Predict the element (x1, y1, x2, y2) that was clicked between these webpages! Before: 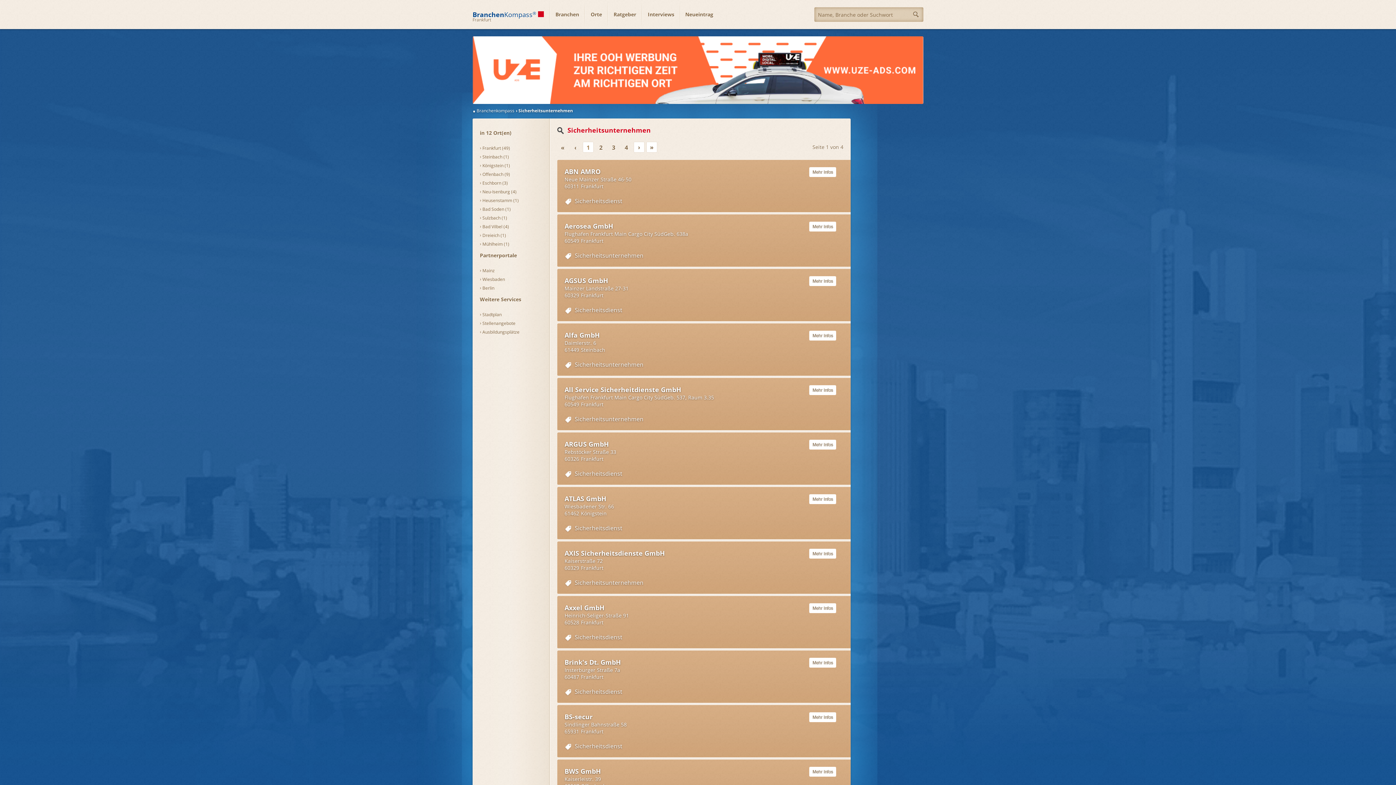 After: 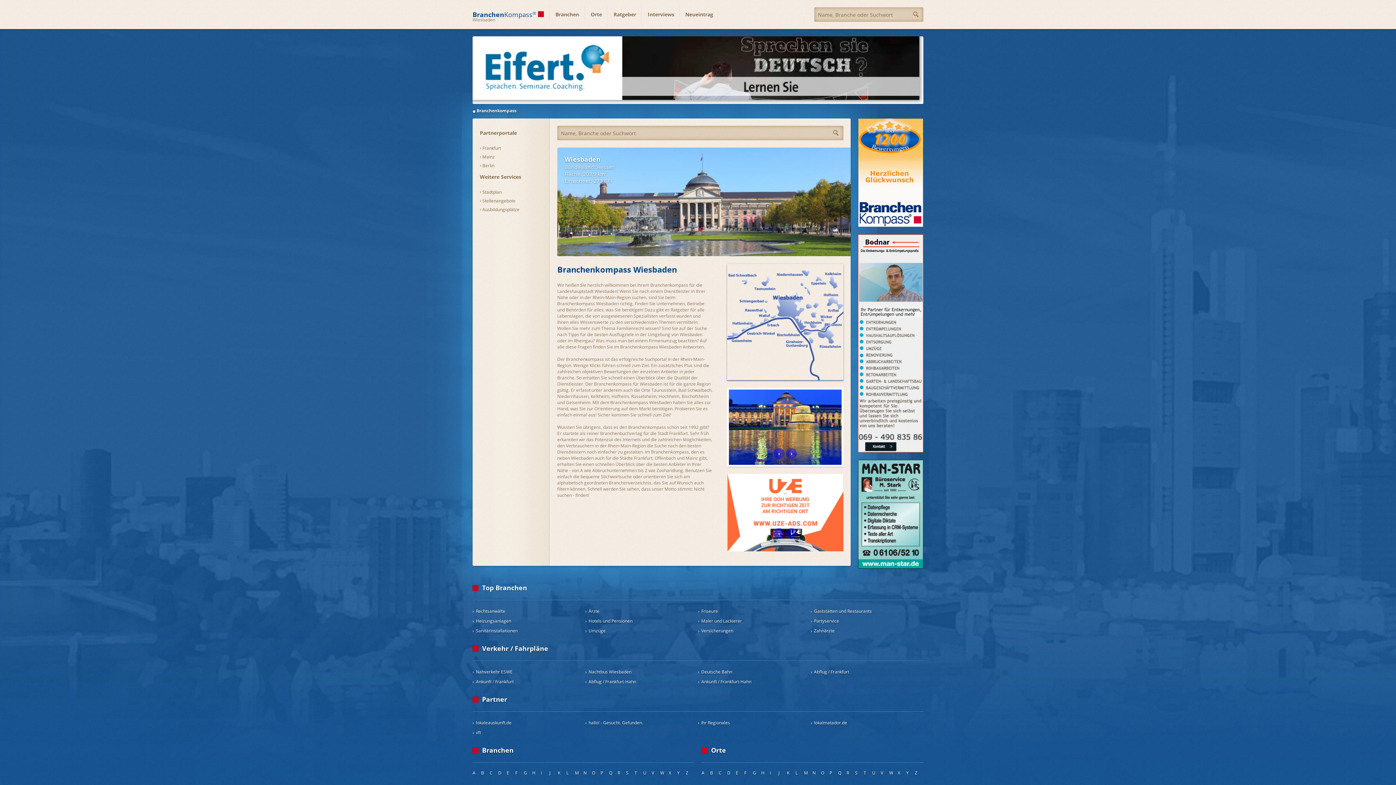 Action: bbox: (480, 276, 505, 282) label: Wiesbaden